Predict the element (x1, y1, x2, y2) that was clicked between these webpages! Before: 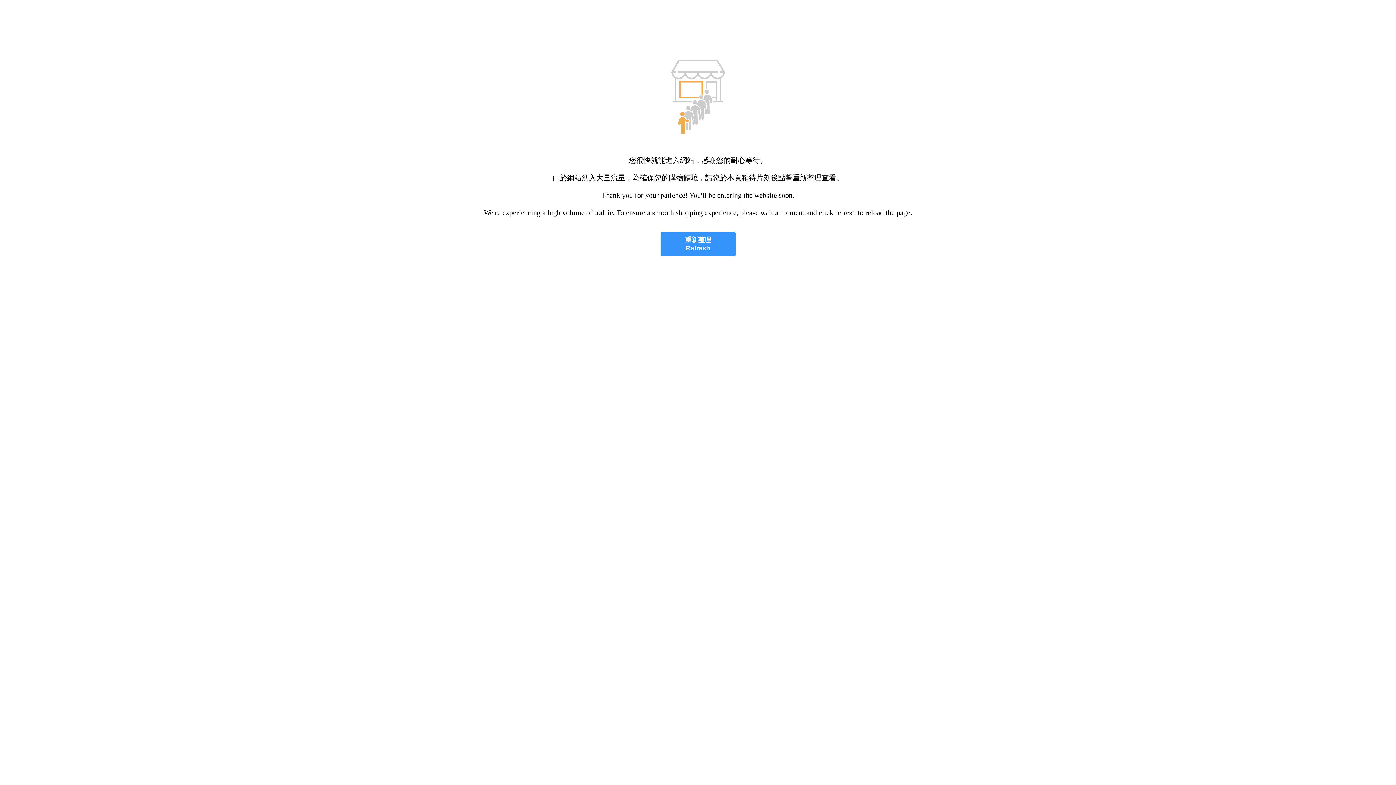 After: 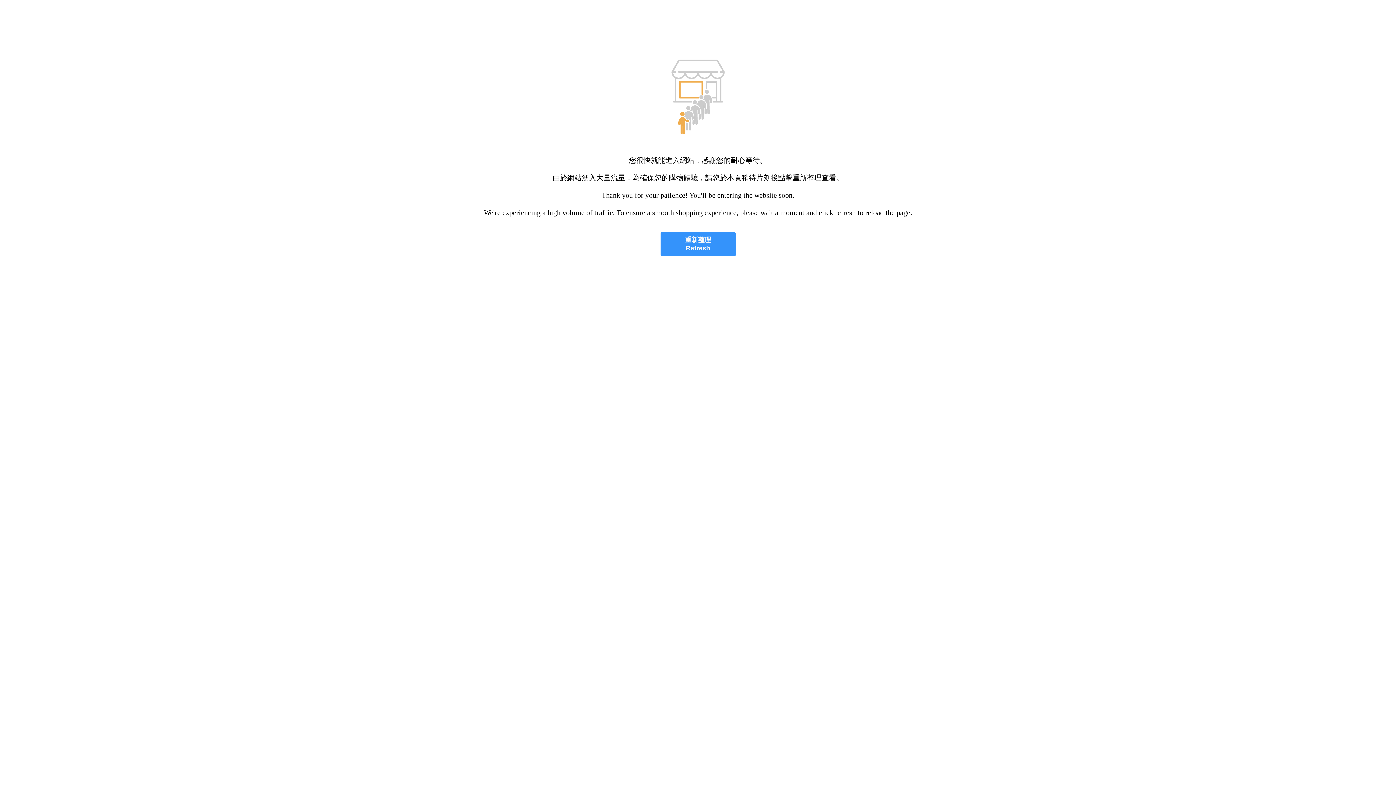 Action: bbox: (660, 232, 735, 256) label: 重新整理
Refresh